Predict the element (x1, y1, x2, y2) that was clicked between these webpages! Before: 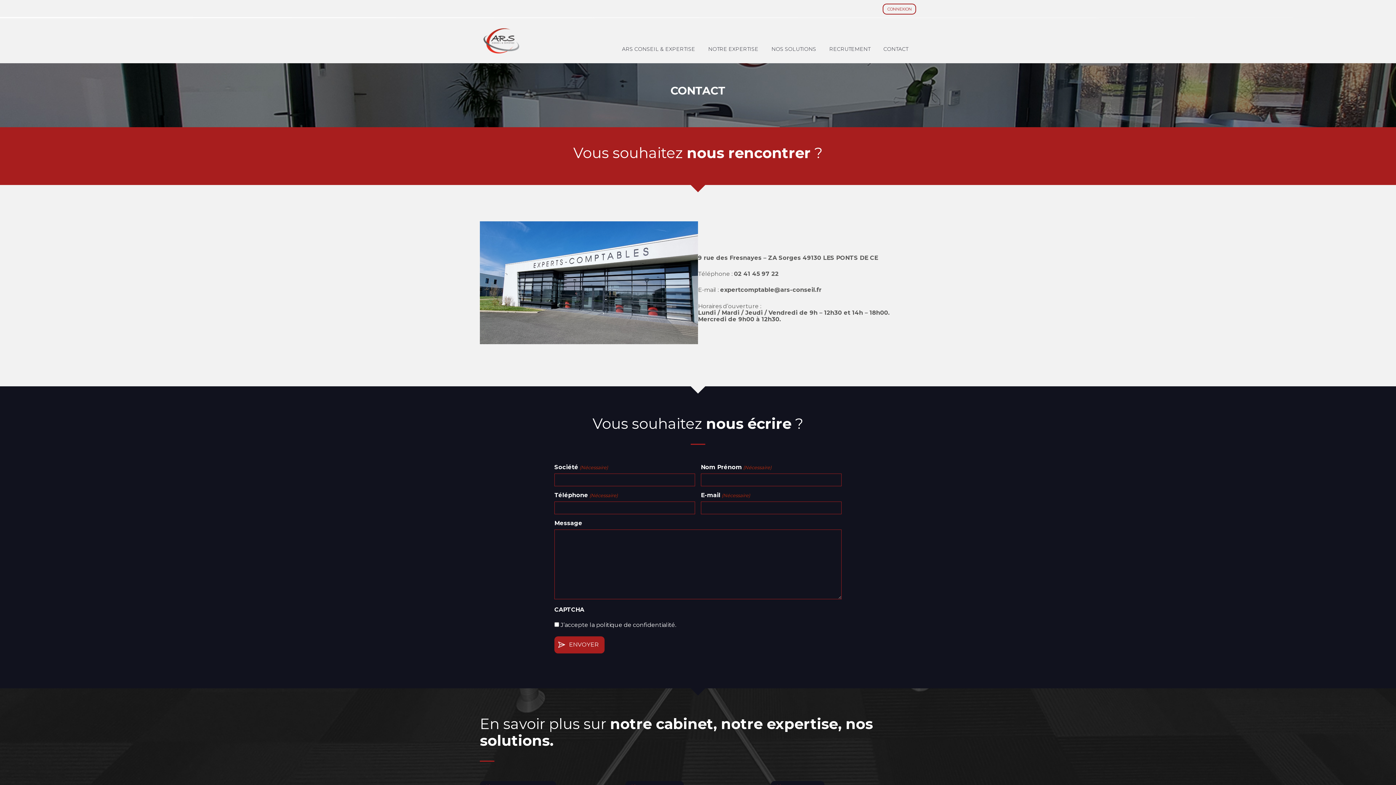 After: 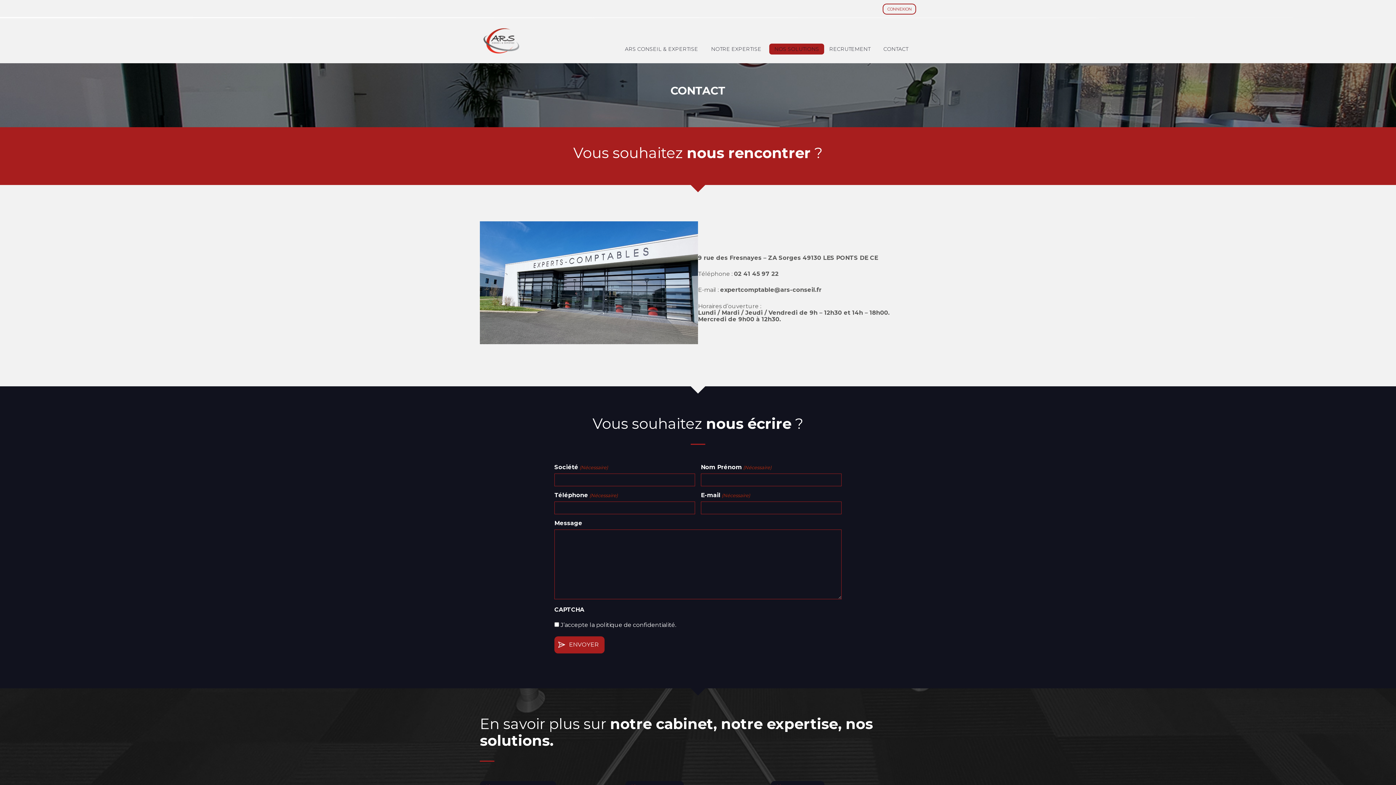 Action: bbox: (766, 43, 821, 54) label: NOS SOLUTIONS